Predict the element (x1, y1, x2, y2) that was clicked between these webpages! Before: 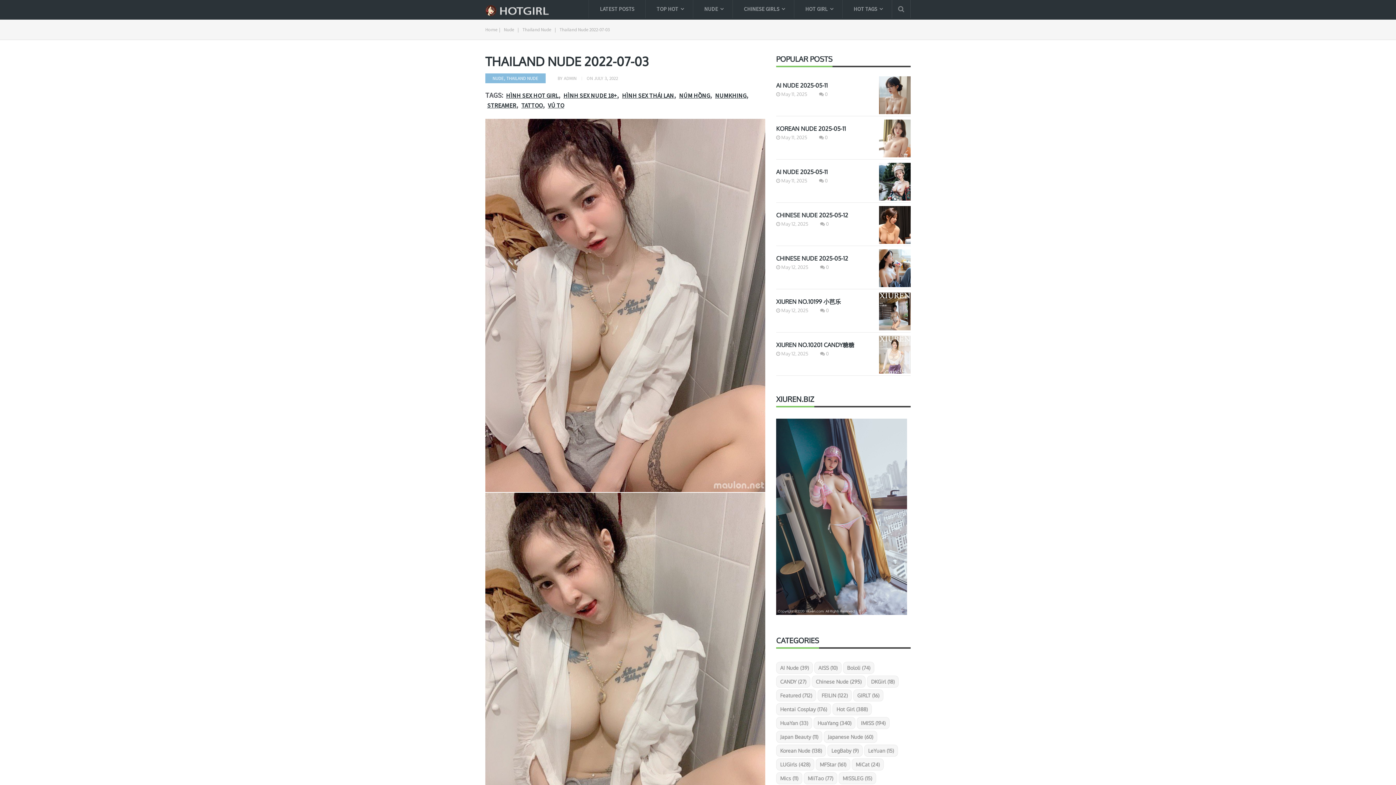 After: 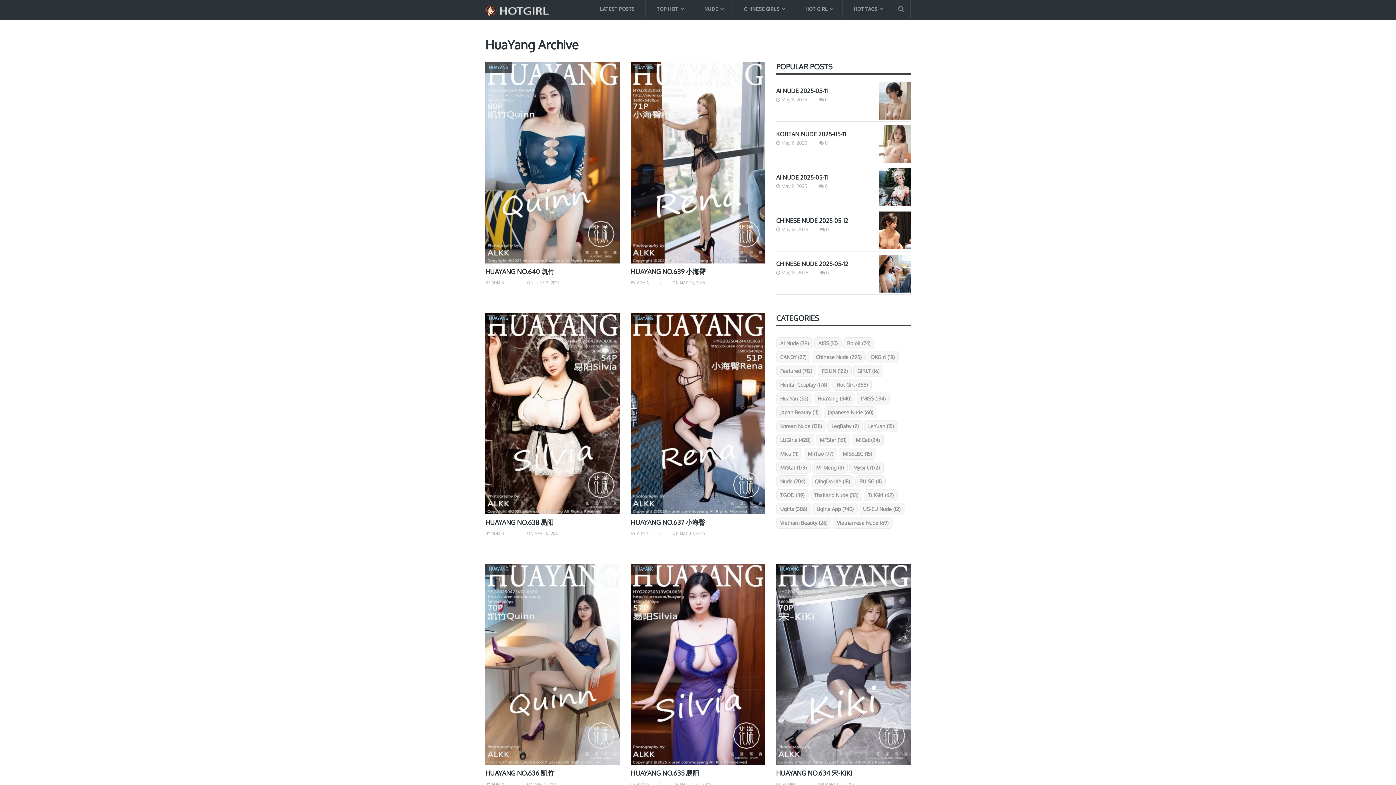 Action: label: HuaYang (340 items) bbox: (813, 717, 855, 729)